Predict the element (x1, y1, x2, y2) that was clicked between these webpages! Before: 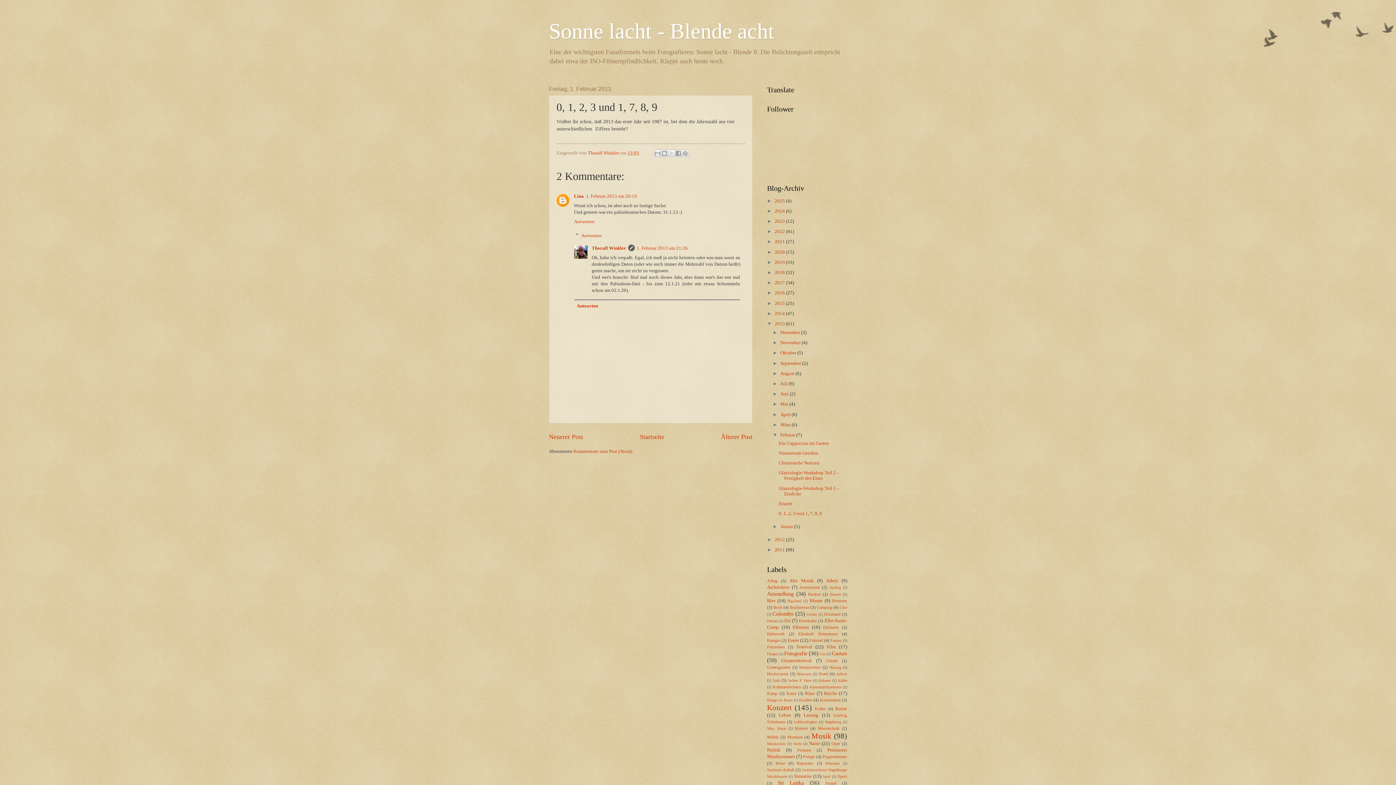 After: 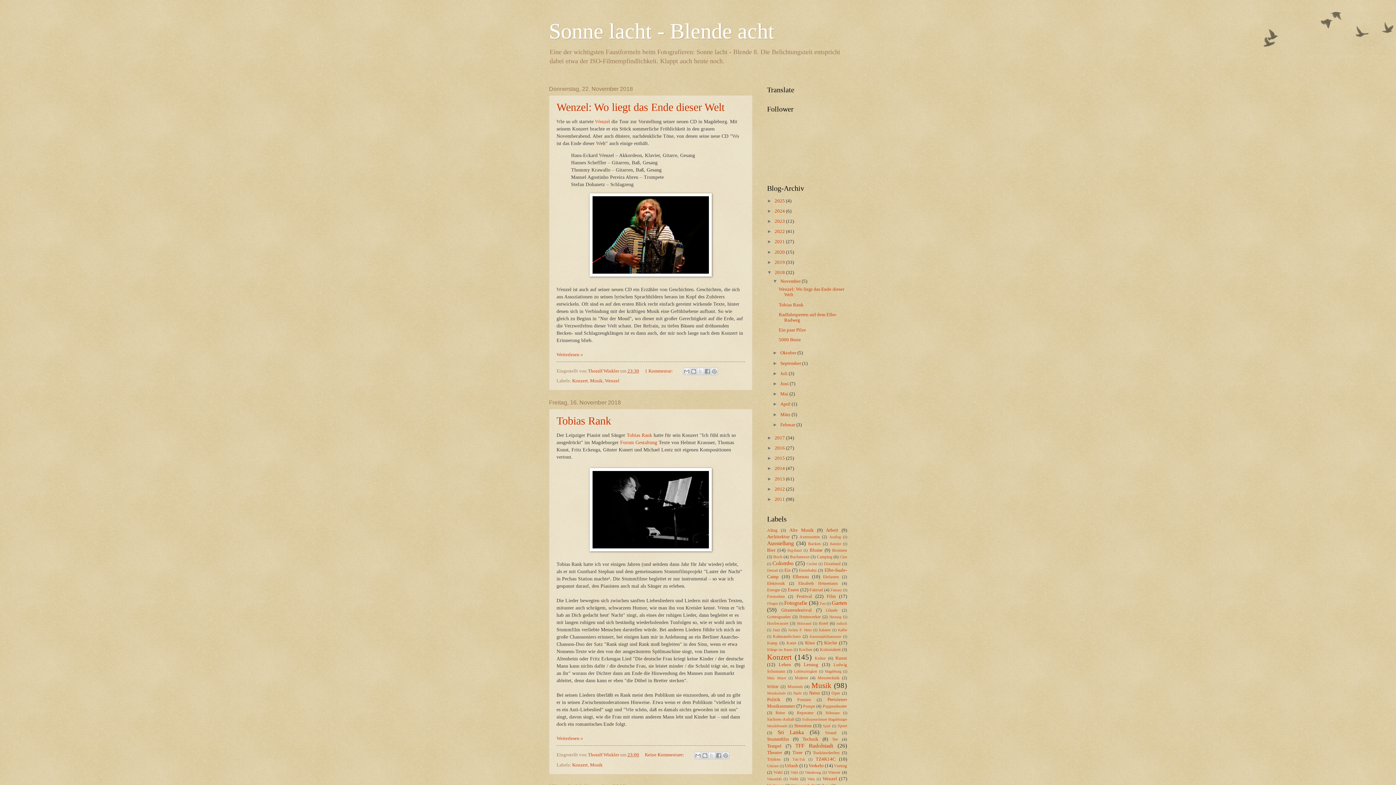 Action: label: 2018  bbox: (774, 270, 786, 275)